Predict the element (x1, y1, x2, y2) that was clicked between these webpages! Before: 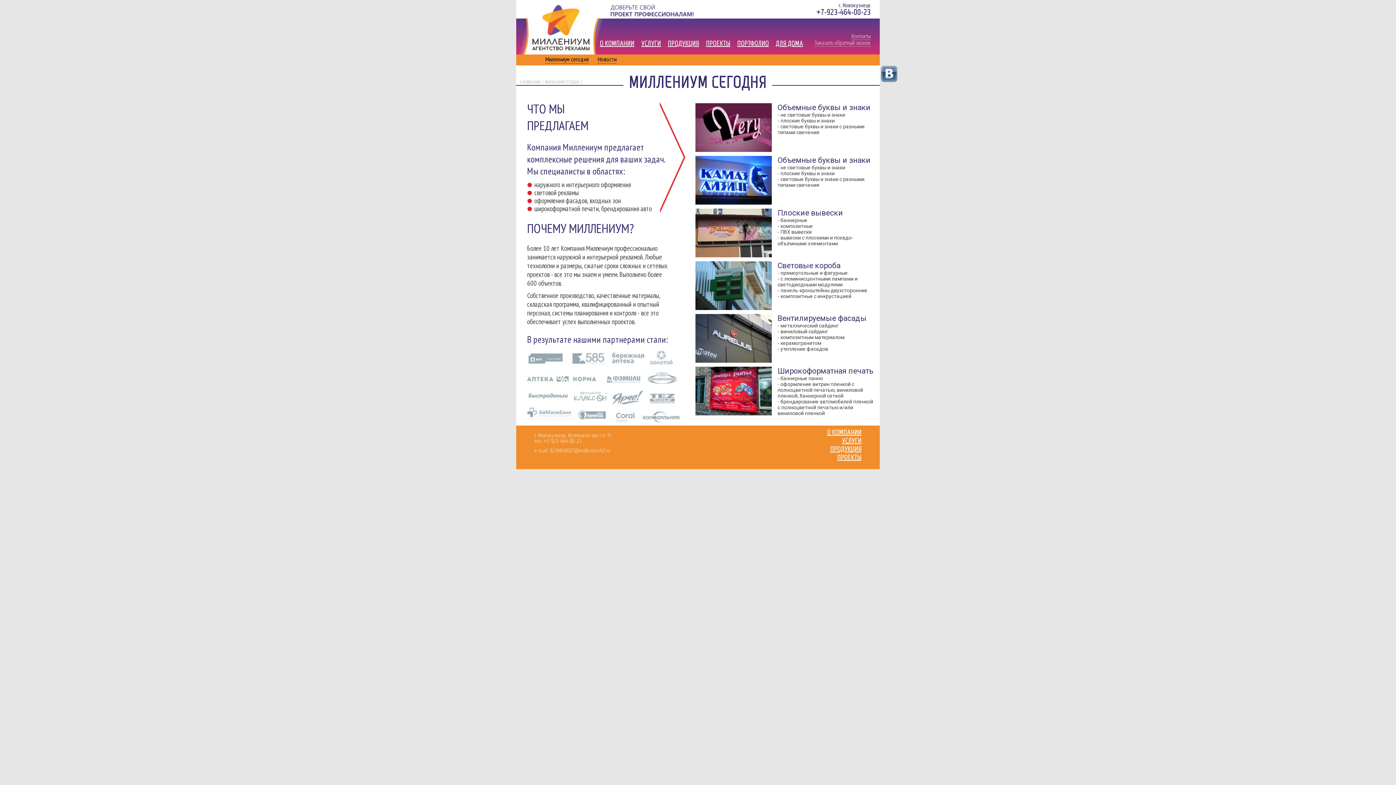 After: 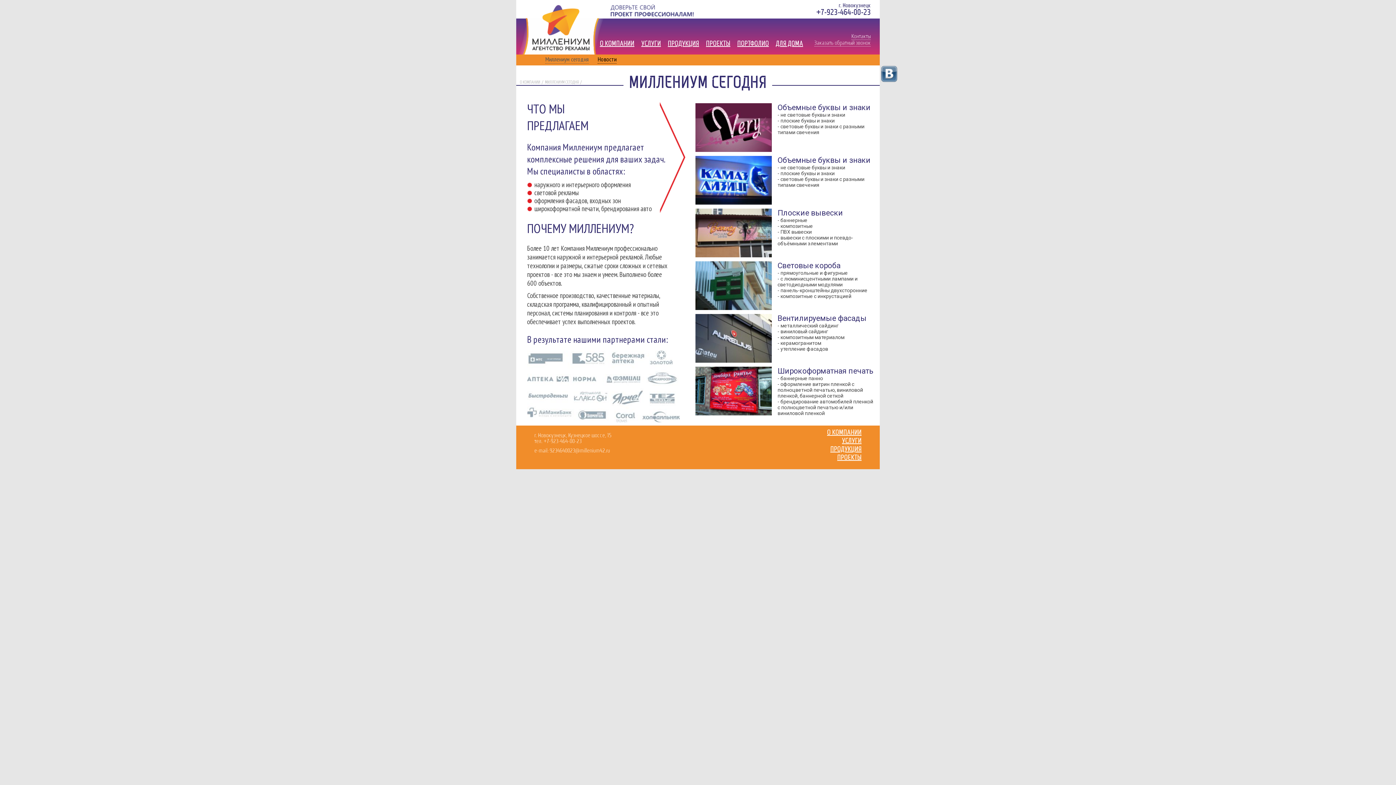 Action: bbox: (545, 55, 589, 63) label: Миллениум сегодня